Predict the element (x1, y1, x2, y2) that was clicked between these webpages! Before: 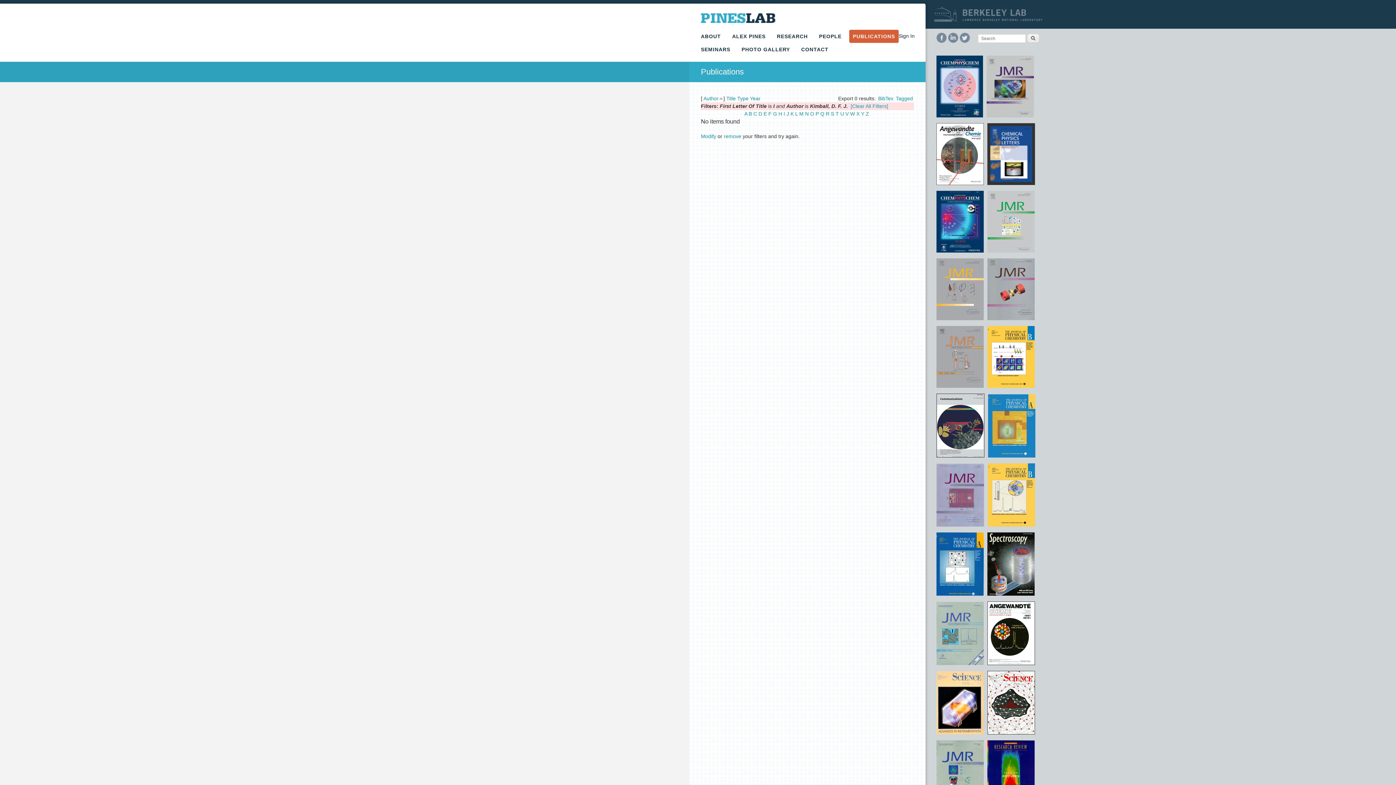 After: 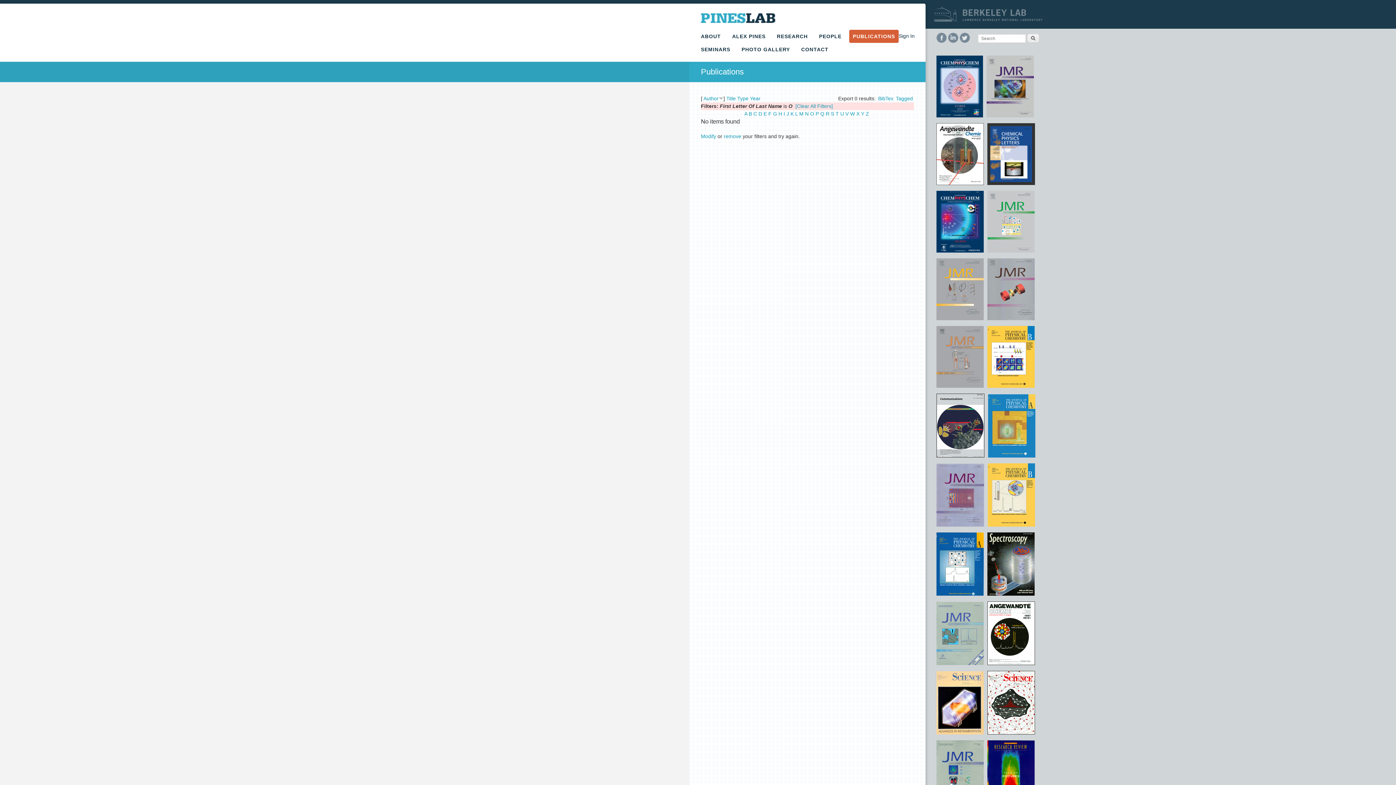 Action: bbox: (810, 110, 814, 116) label: O